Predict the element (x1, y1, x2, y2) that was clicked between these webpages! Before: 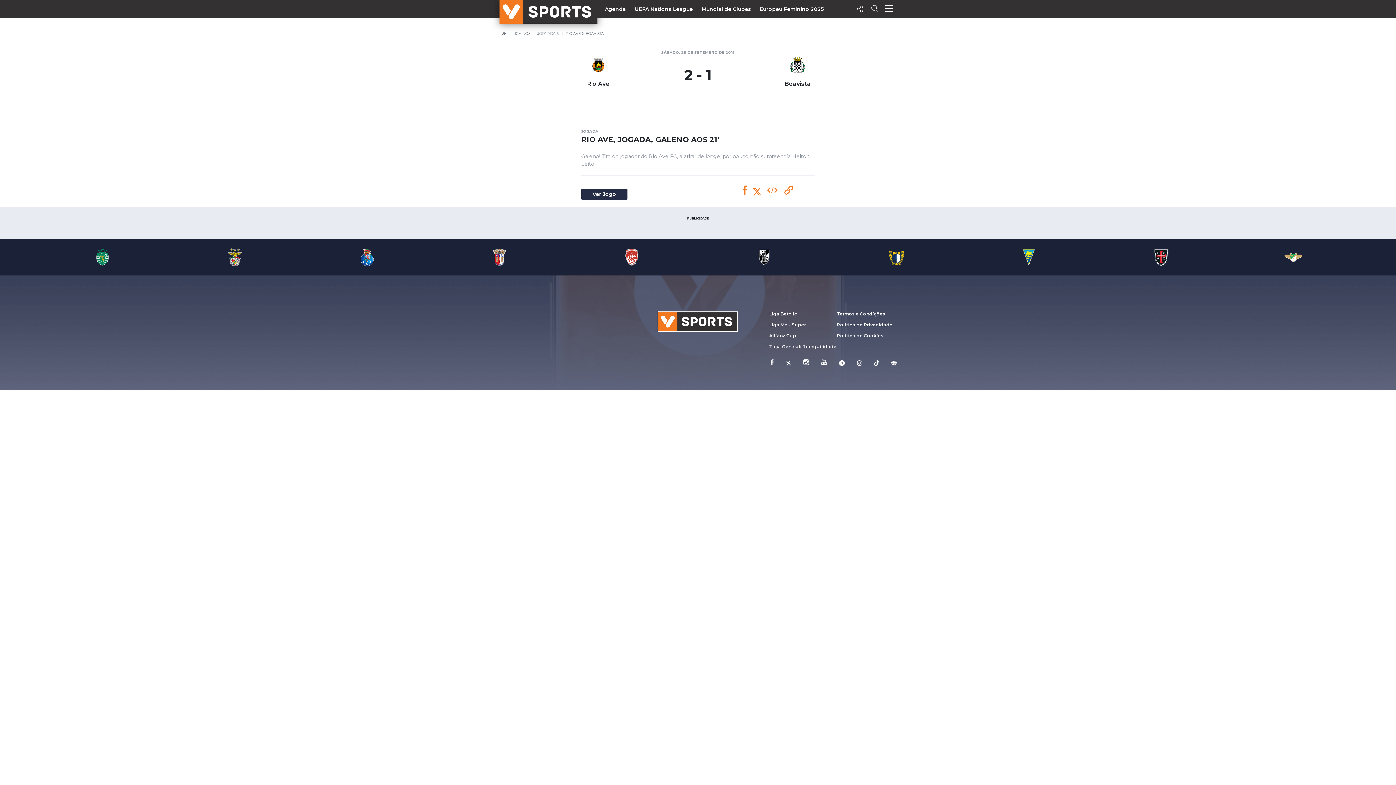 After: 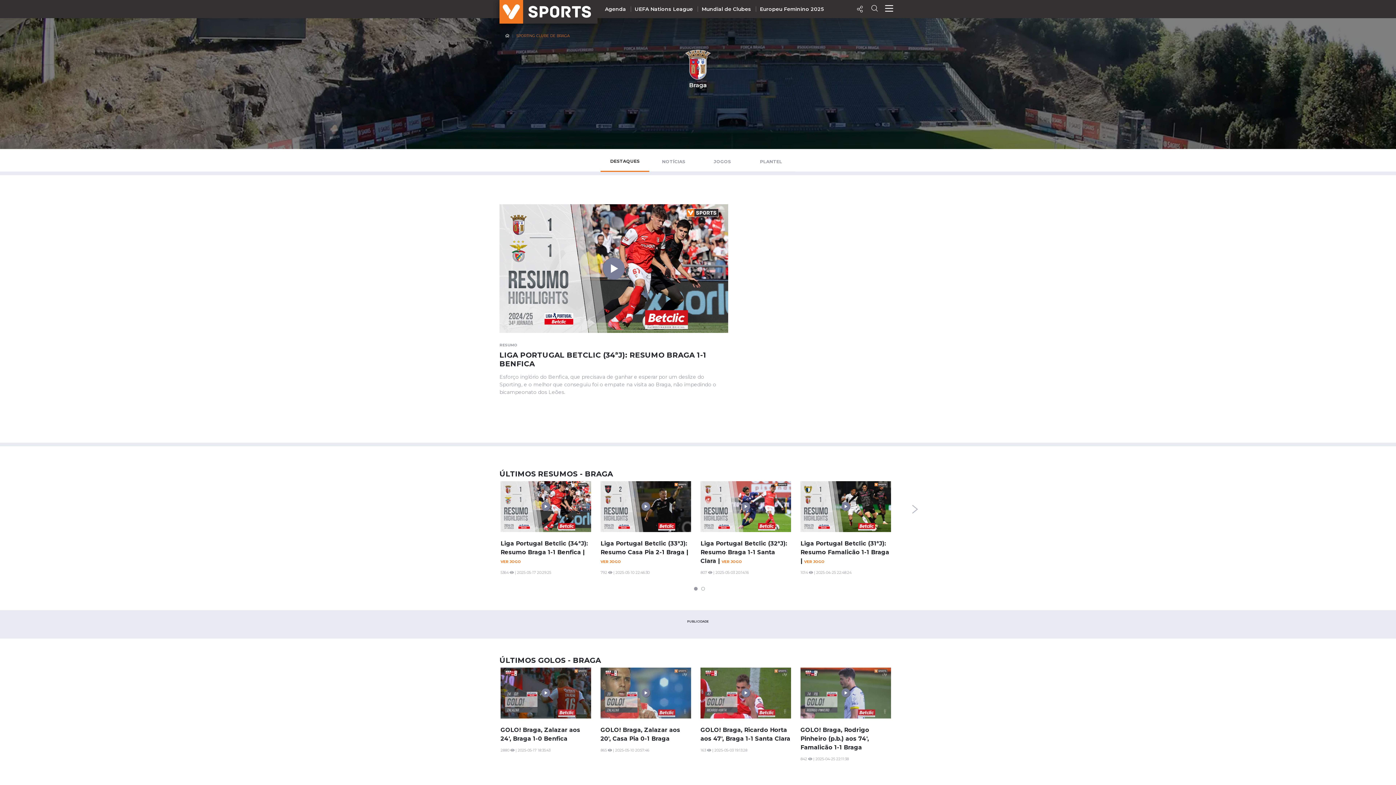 Action: bbox: (433, 248, 565, 266)